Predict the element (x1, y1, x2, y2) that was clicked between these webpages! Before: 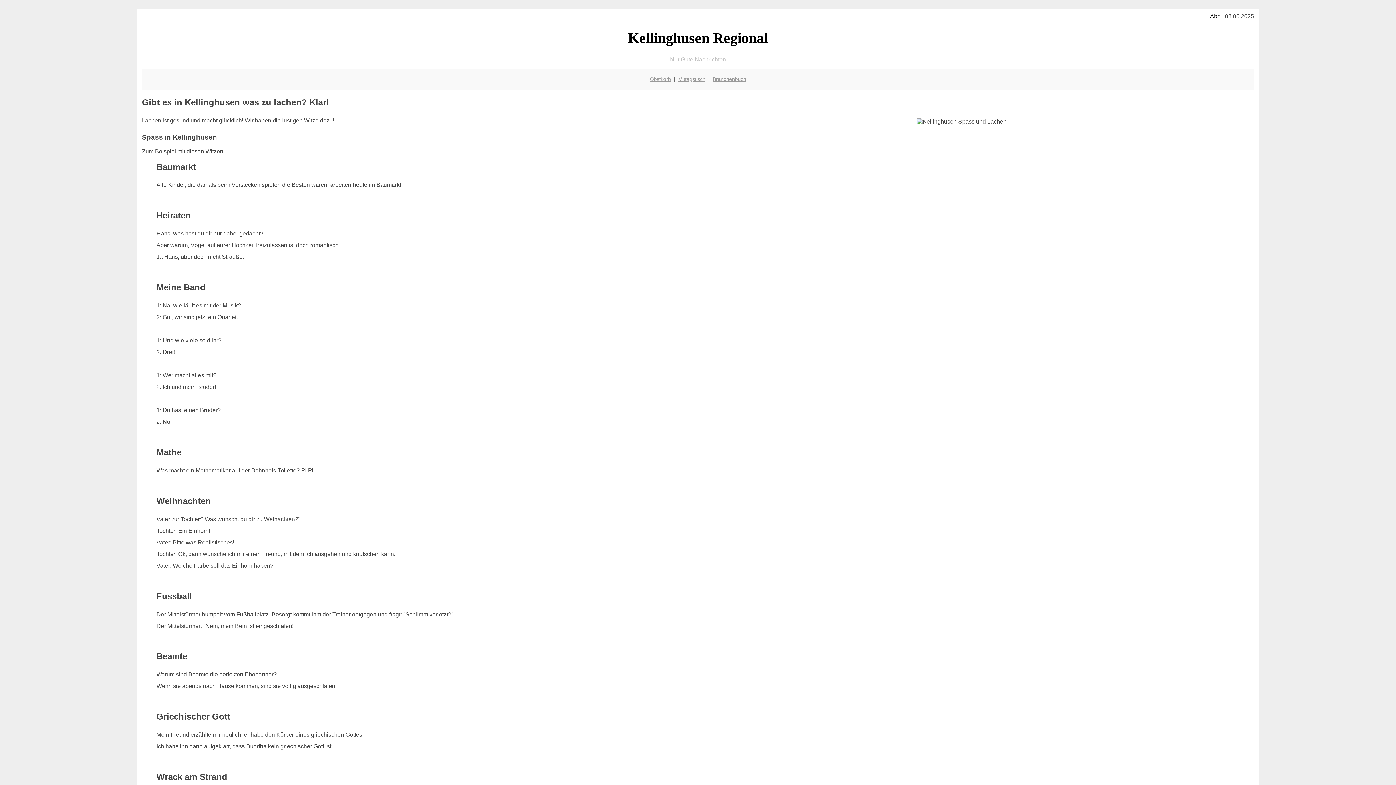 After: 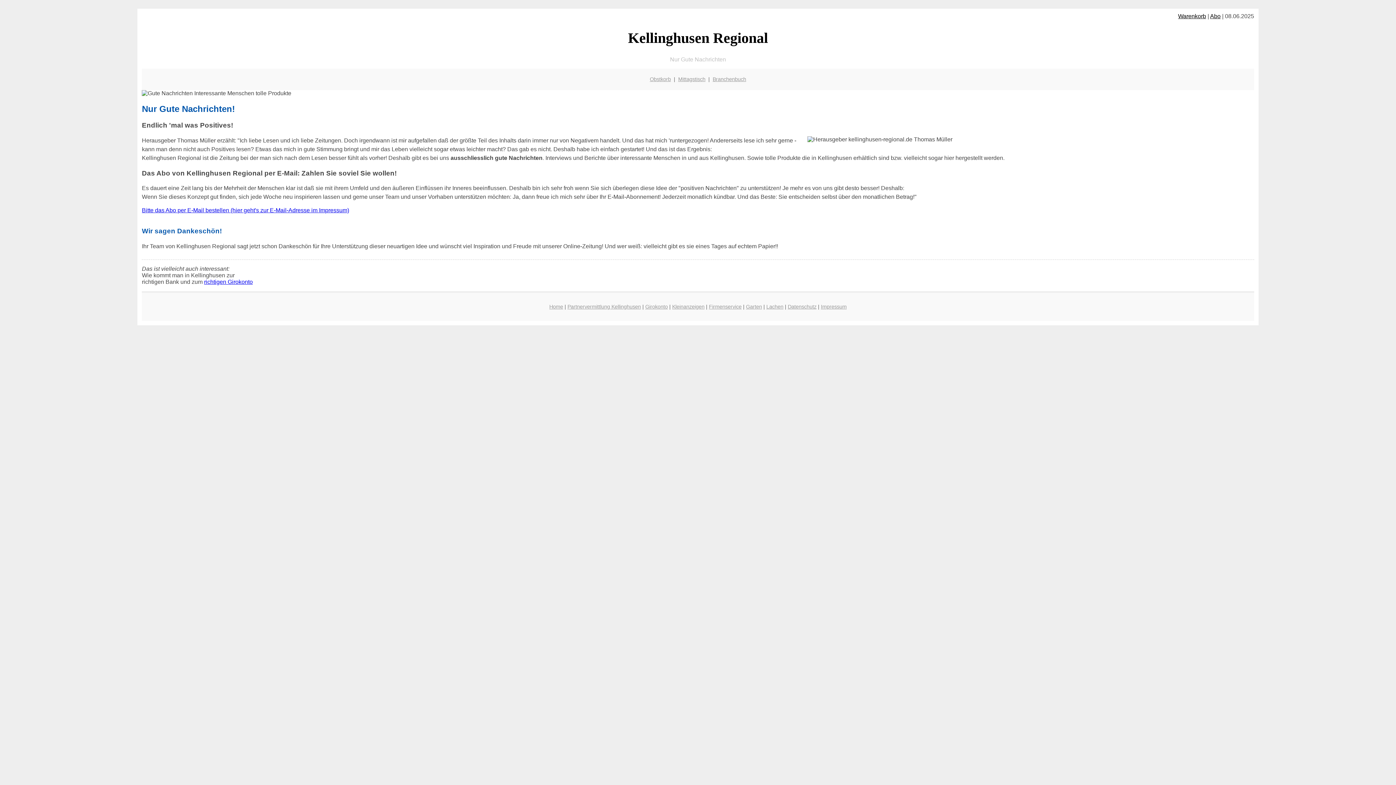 Action: label: Abo bbox: (1210, 13, 1220, 19)